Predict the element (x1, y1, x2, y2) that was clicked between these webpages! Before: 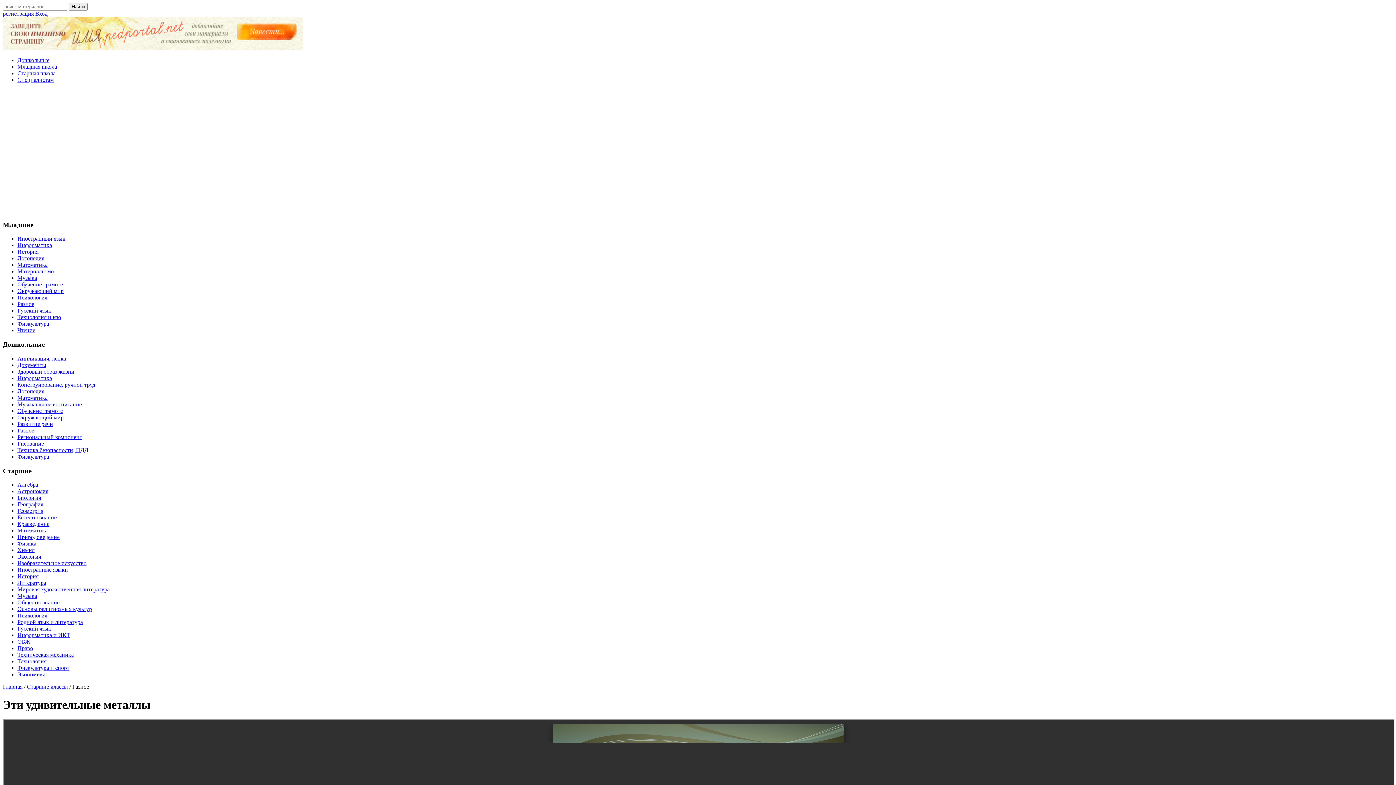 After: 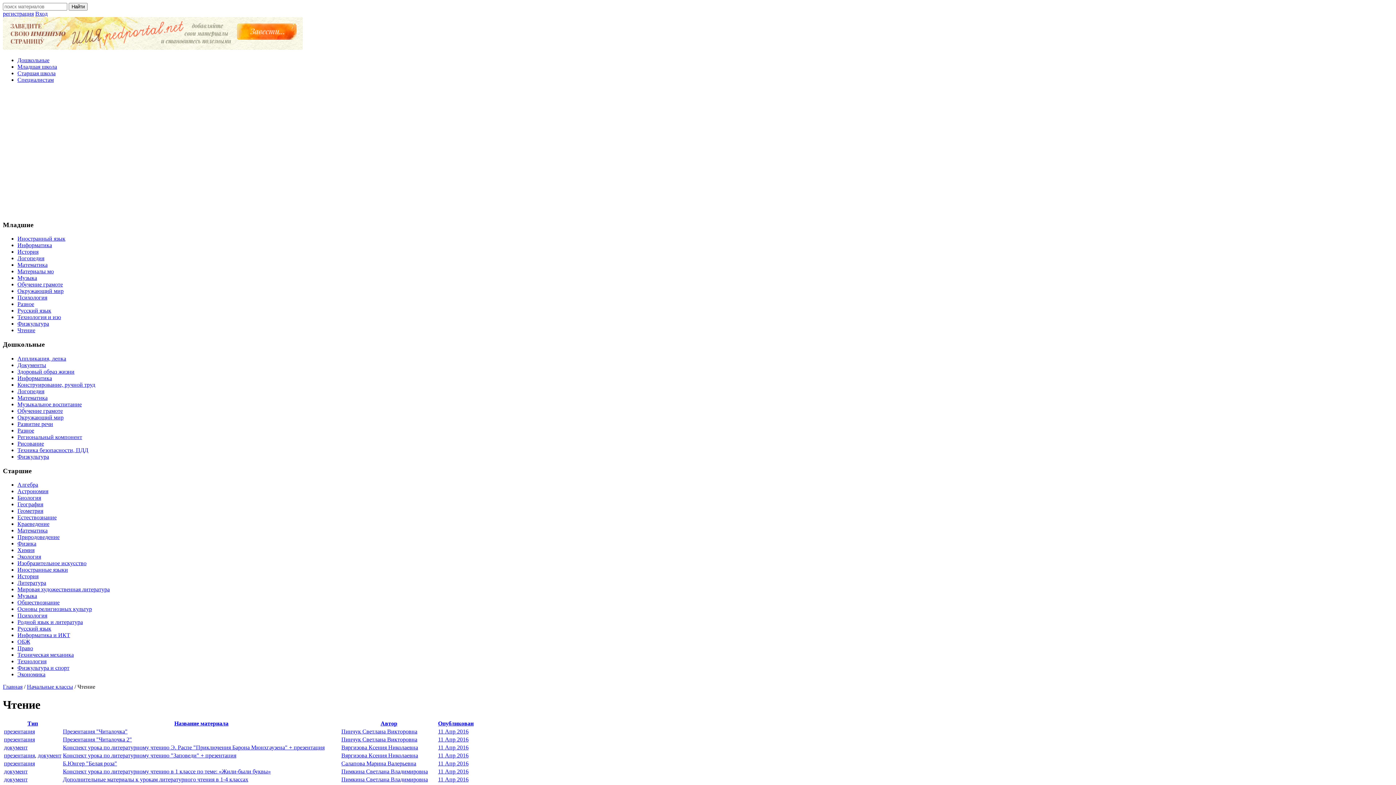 Action: bbox: (17, 327, 35, 333) label: Чтение